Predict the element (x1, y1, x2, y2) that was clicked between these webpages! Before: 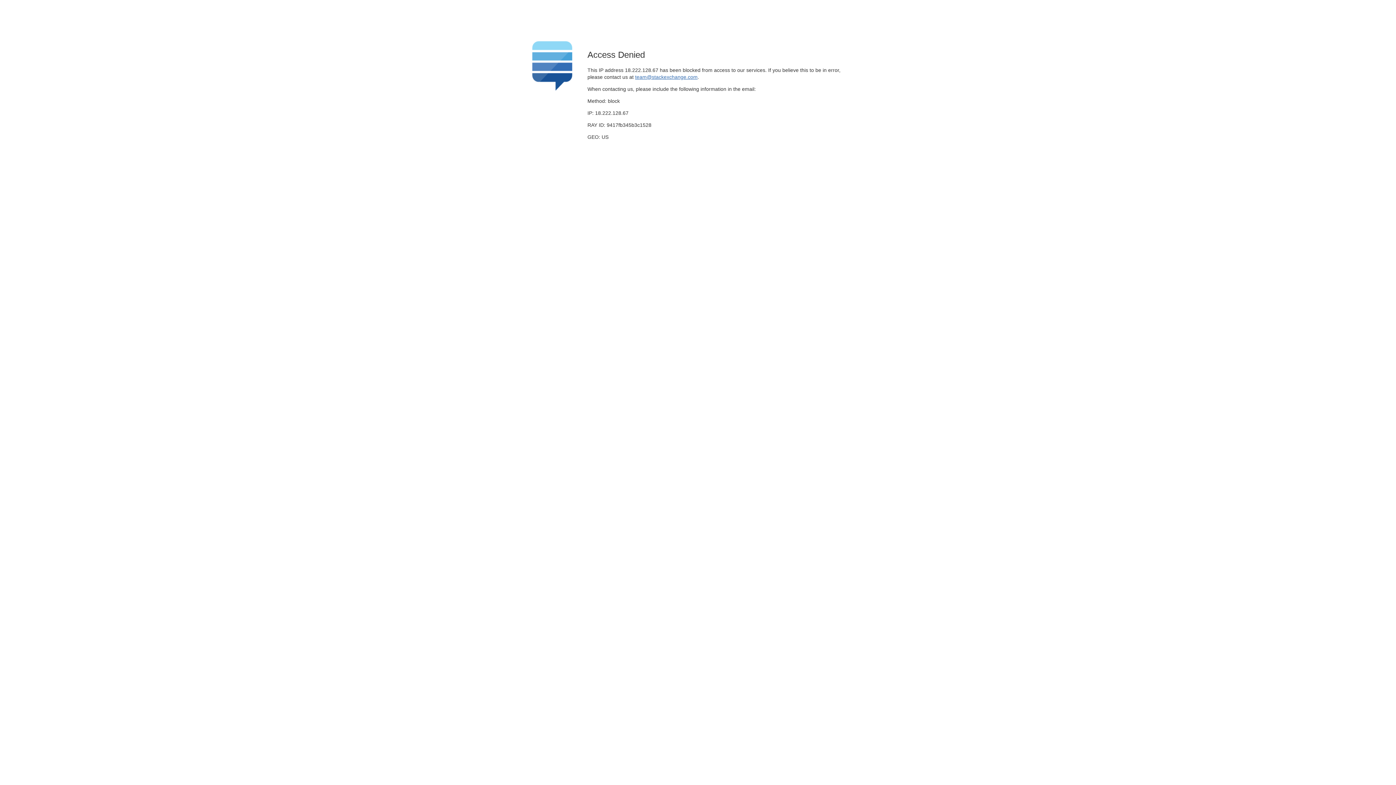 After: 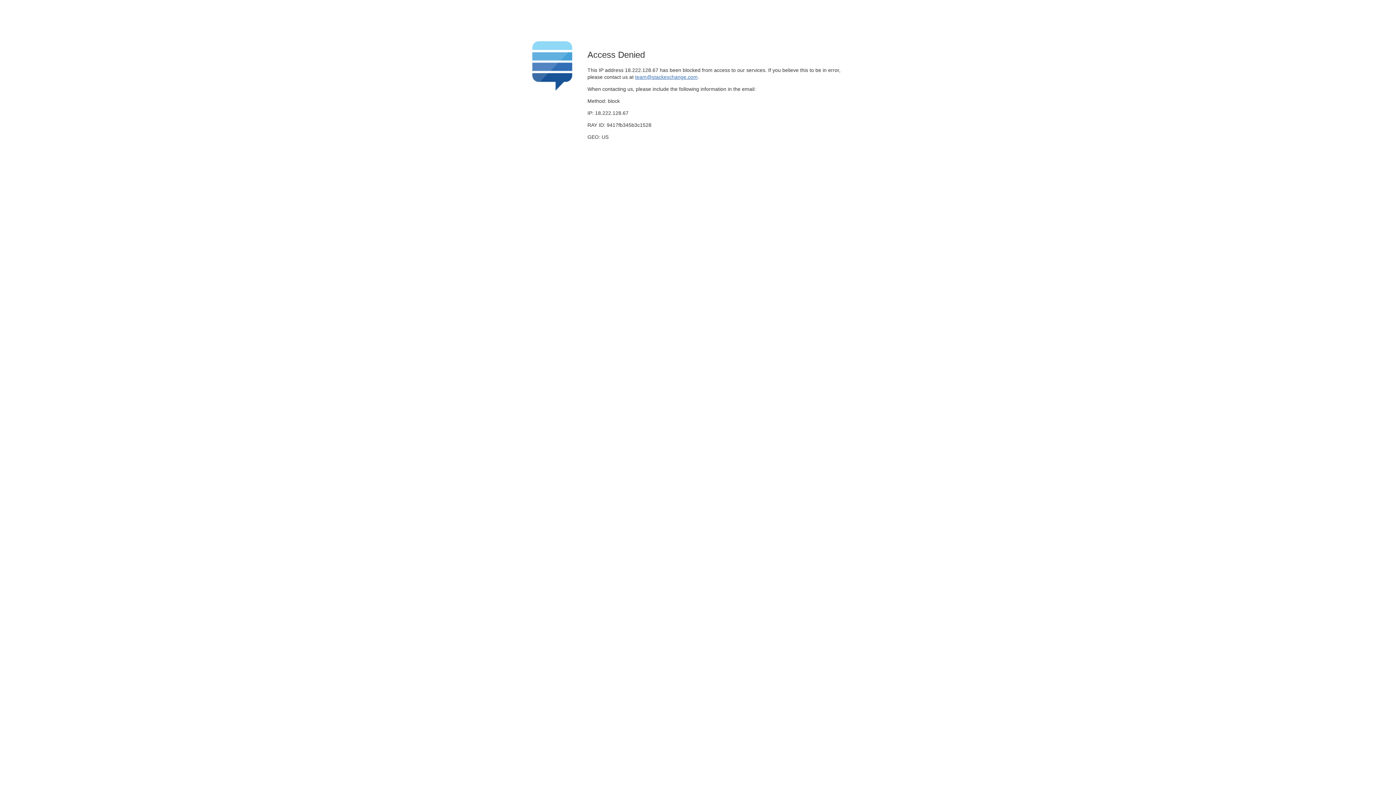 Action: label: team@stackexchange.com bbox: (635, 74, 697, 79)